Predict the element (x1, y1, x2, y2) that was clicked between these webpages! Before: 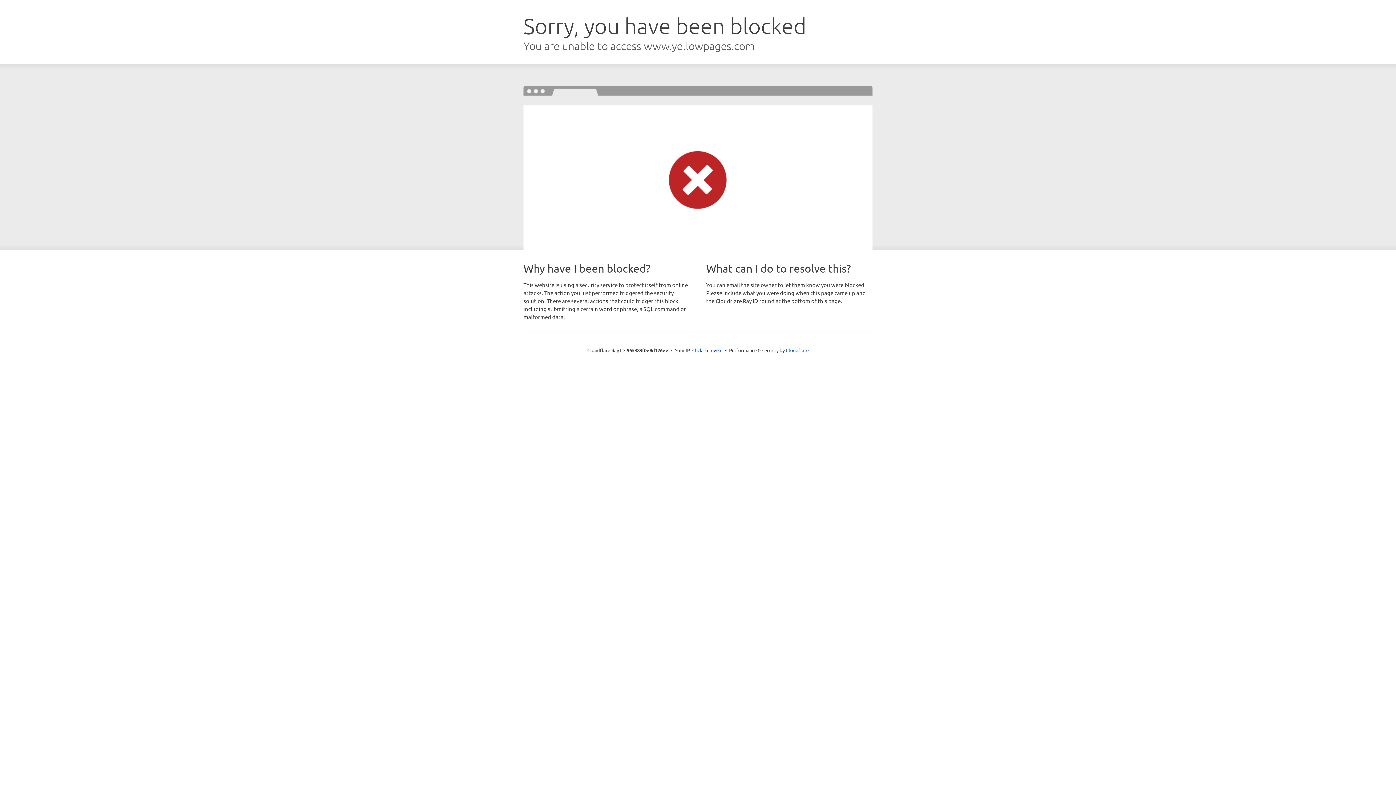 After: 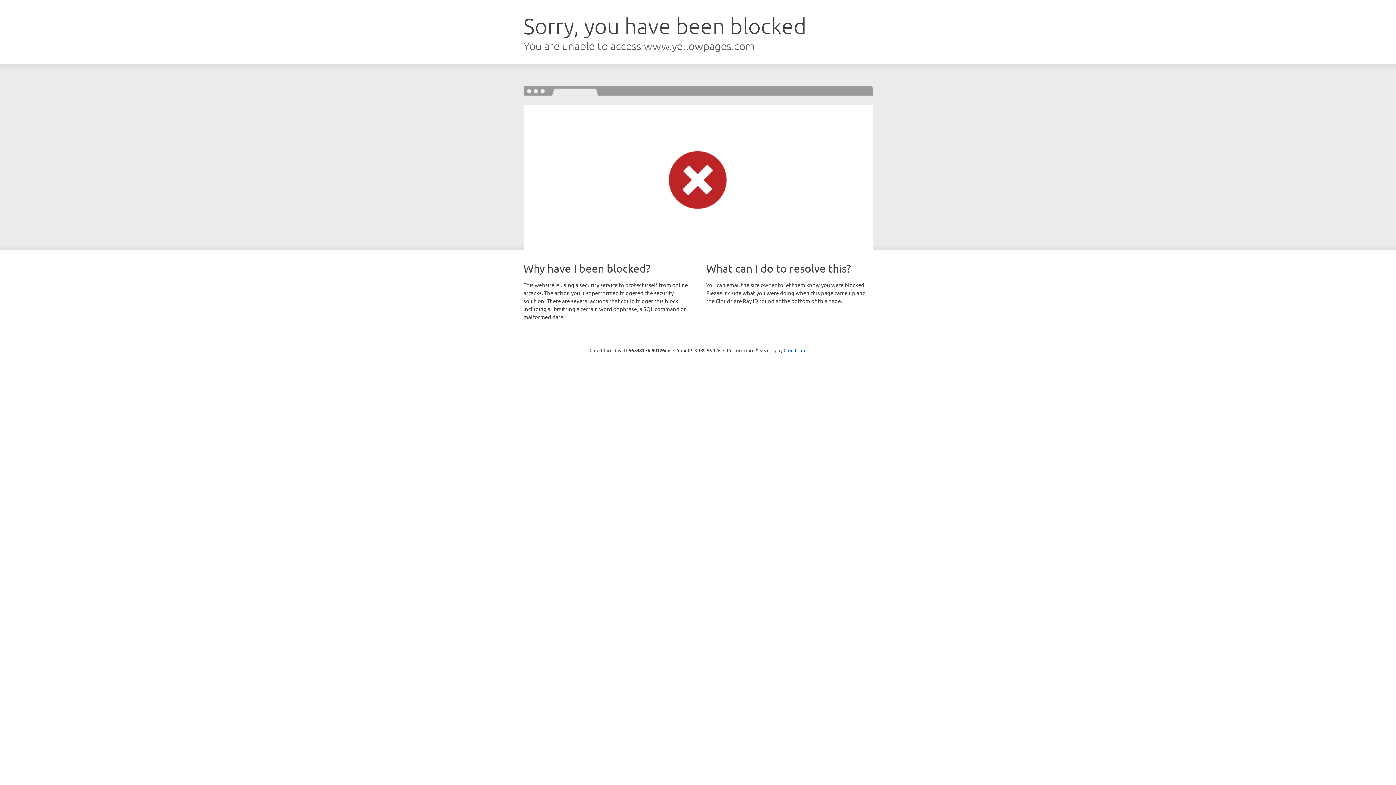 Action: label: Click to reveal bbox: (692, 346, 722, 353)